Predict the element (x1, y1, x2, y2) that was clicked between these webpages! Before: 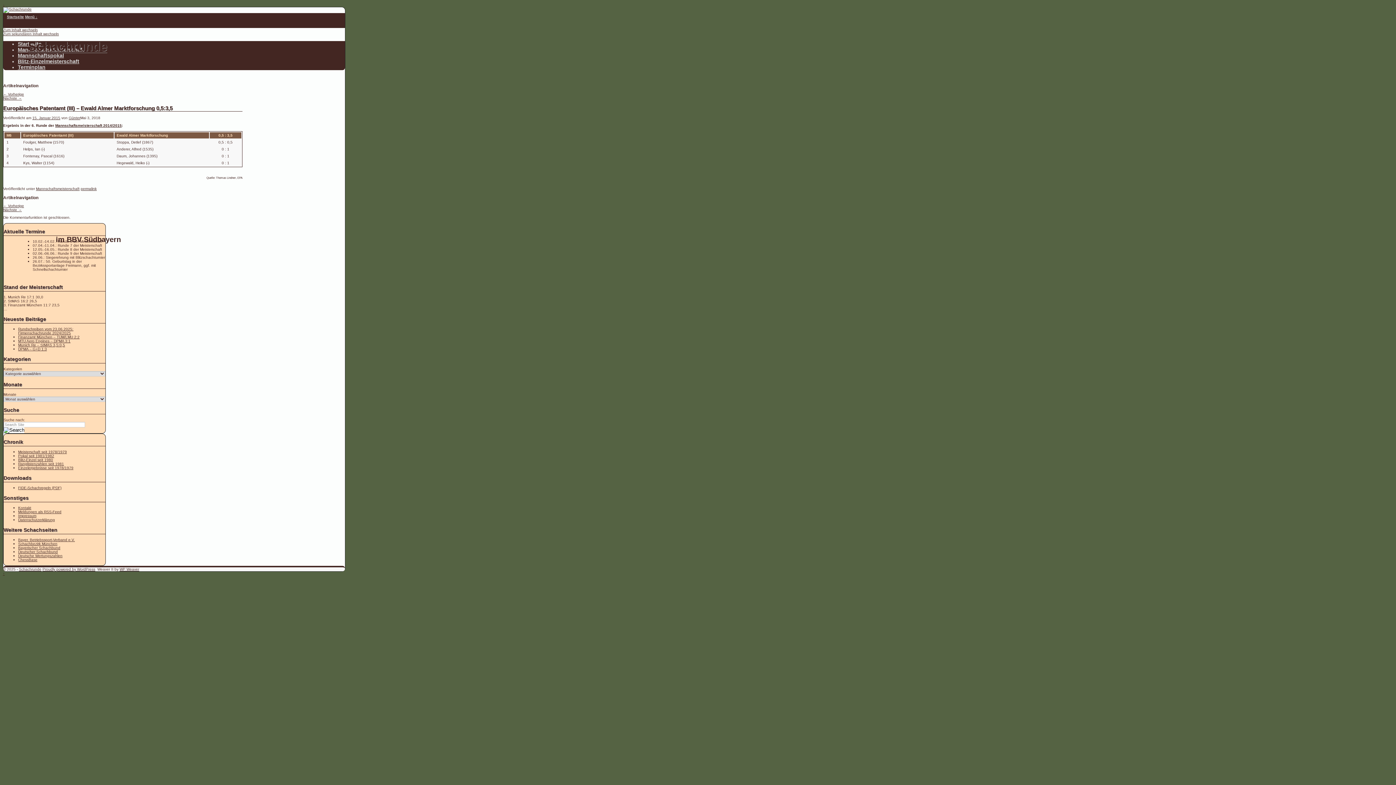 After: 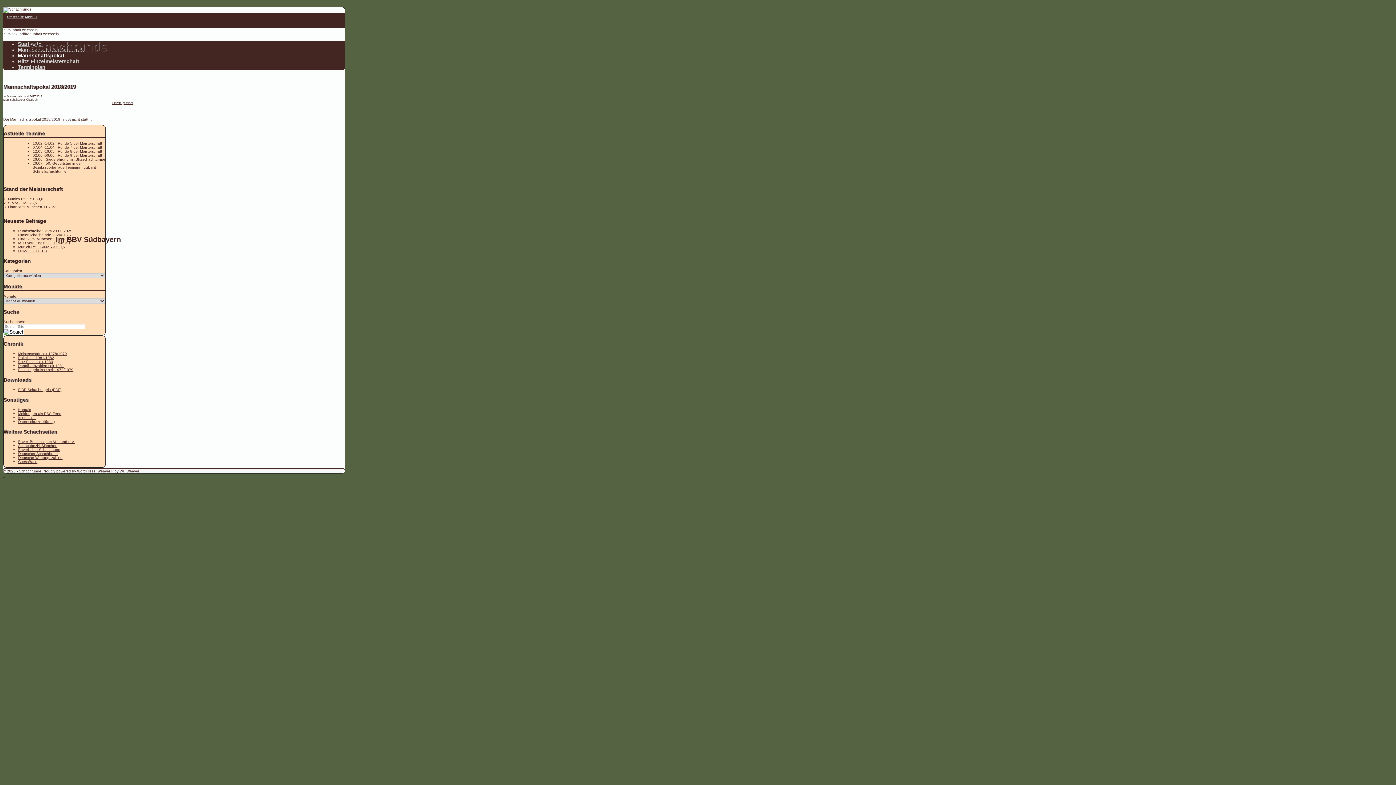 Action: bbox: (17, 52, 64, 58) label: Mannschaftspokal